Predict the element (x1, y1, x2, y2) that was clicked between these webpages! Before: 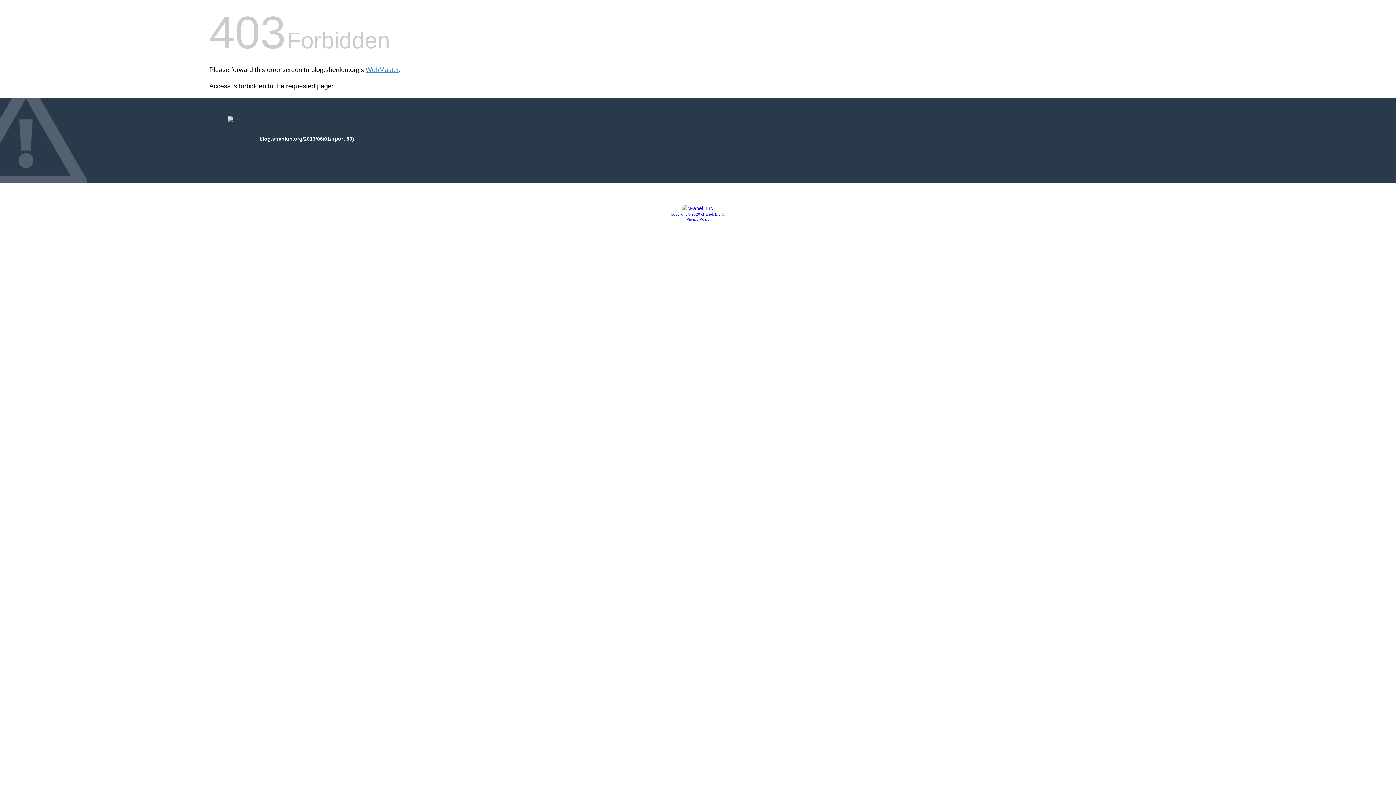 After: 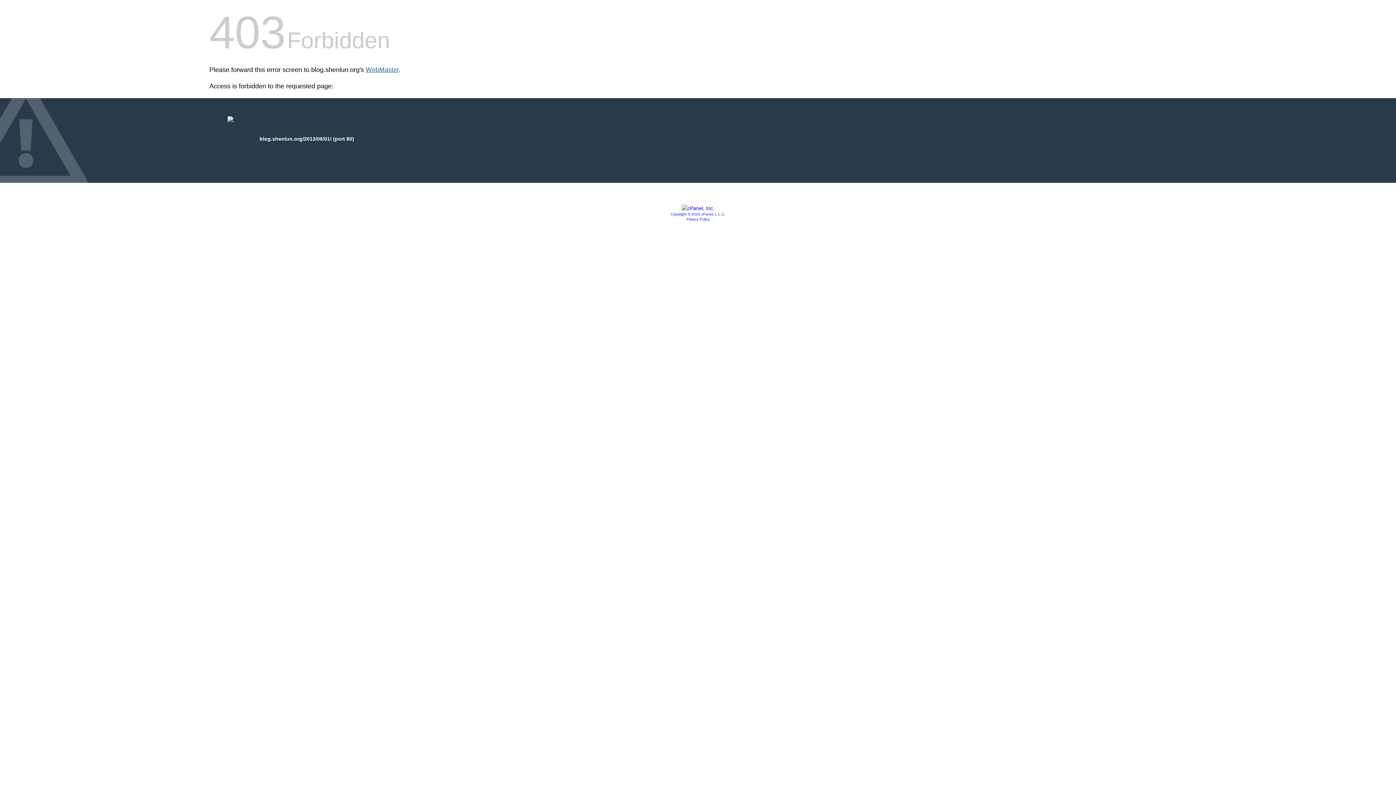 Action: bbox: (365, 66, 398, 73) label: WebMaster